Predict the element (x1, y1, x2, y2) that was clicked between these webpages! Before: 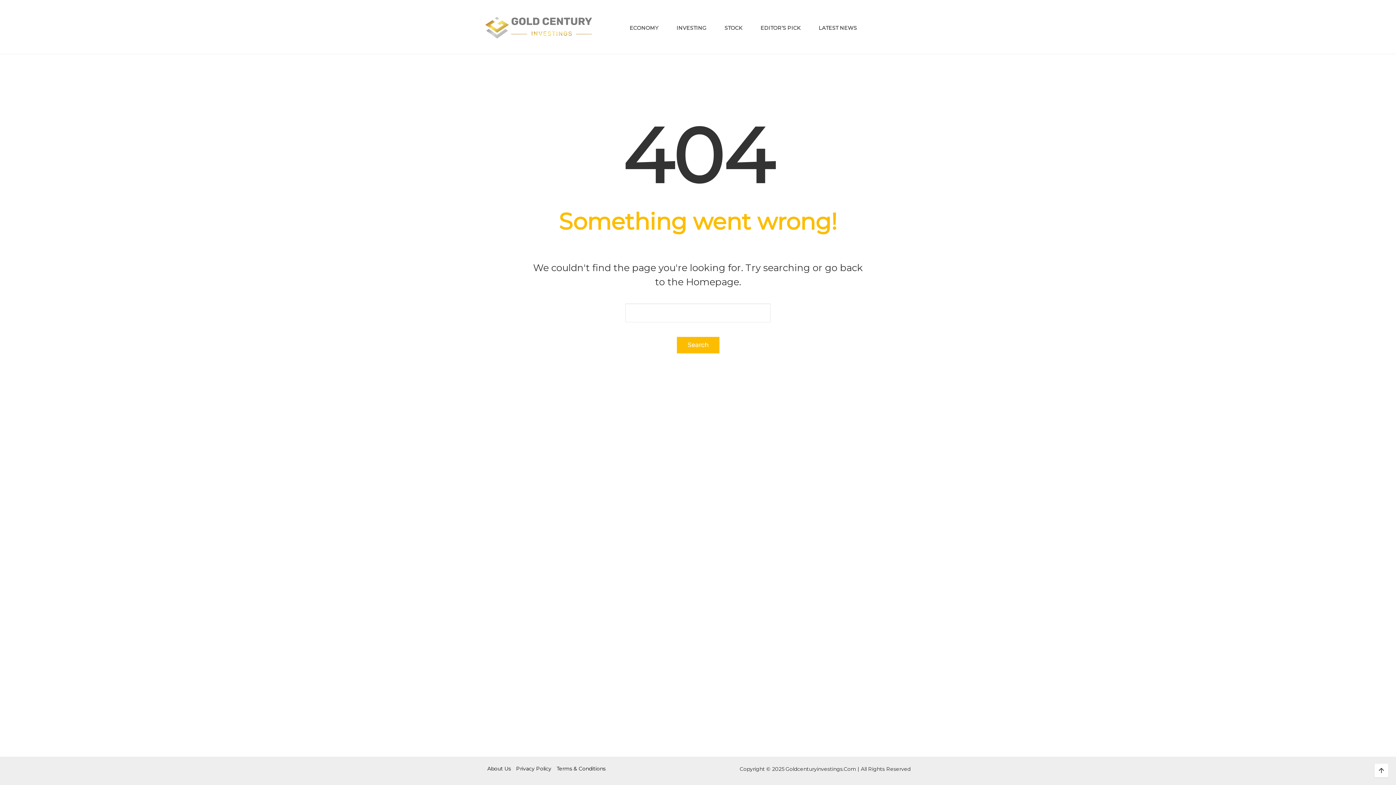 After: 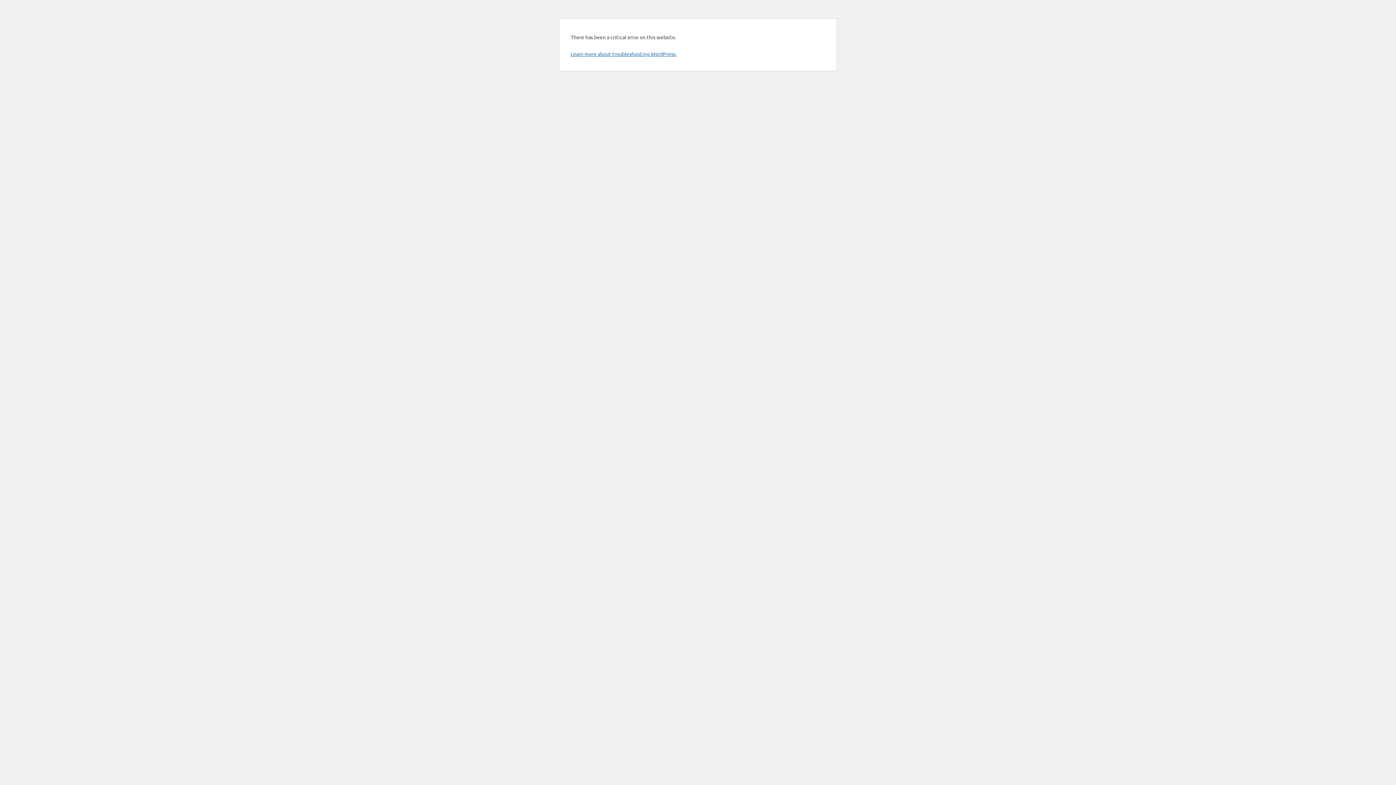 Action: label: INVESTING bbox: (673, 16, 710, 38)